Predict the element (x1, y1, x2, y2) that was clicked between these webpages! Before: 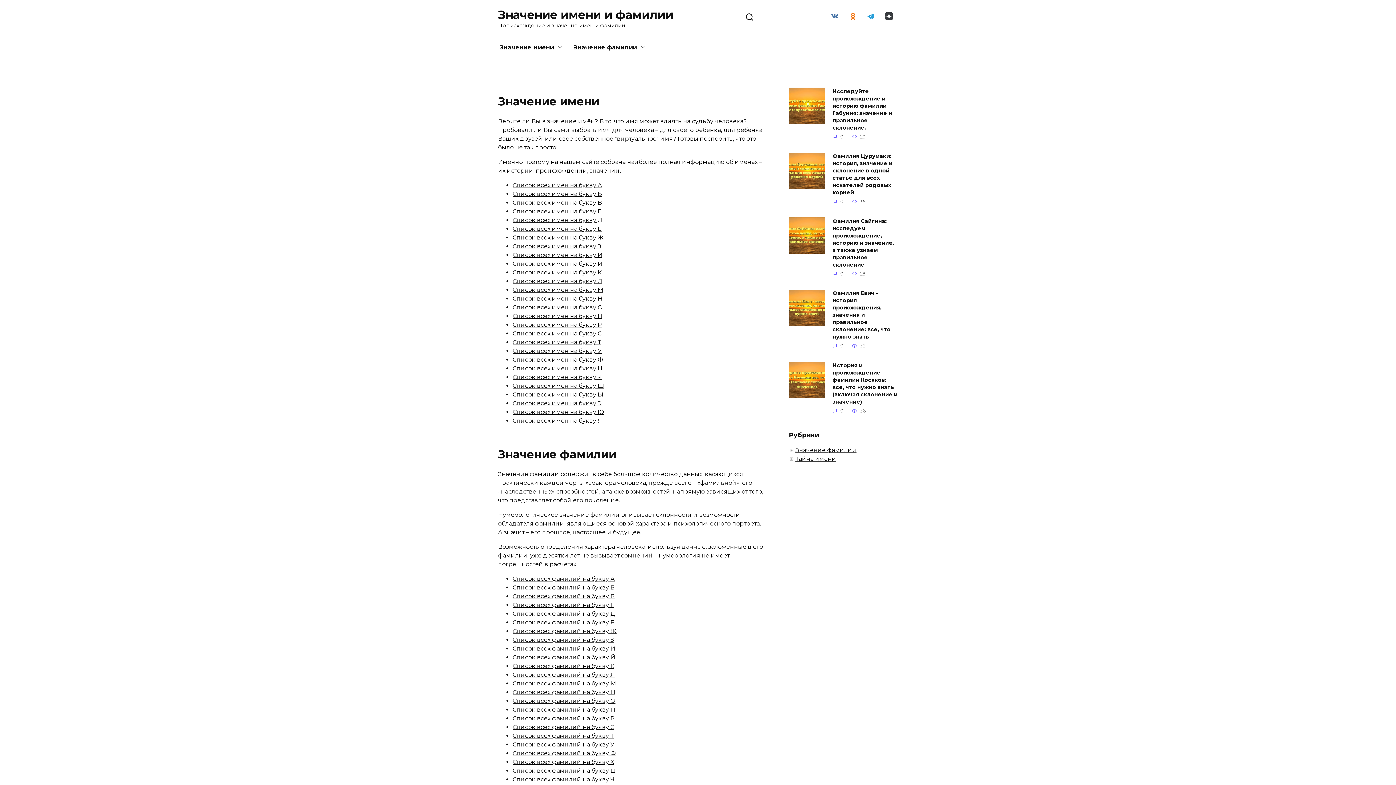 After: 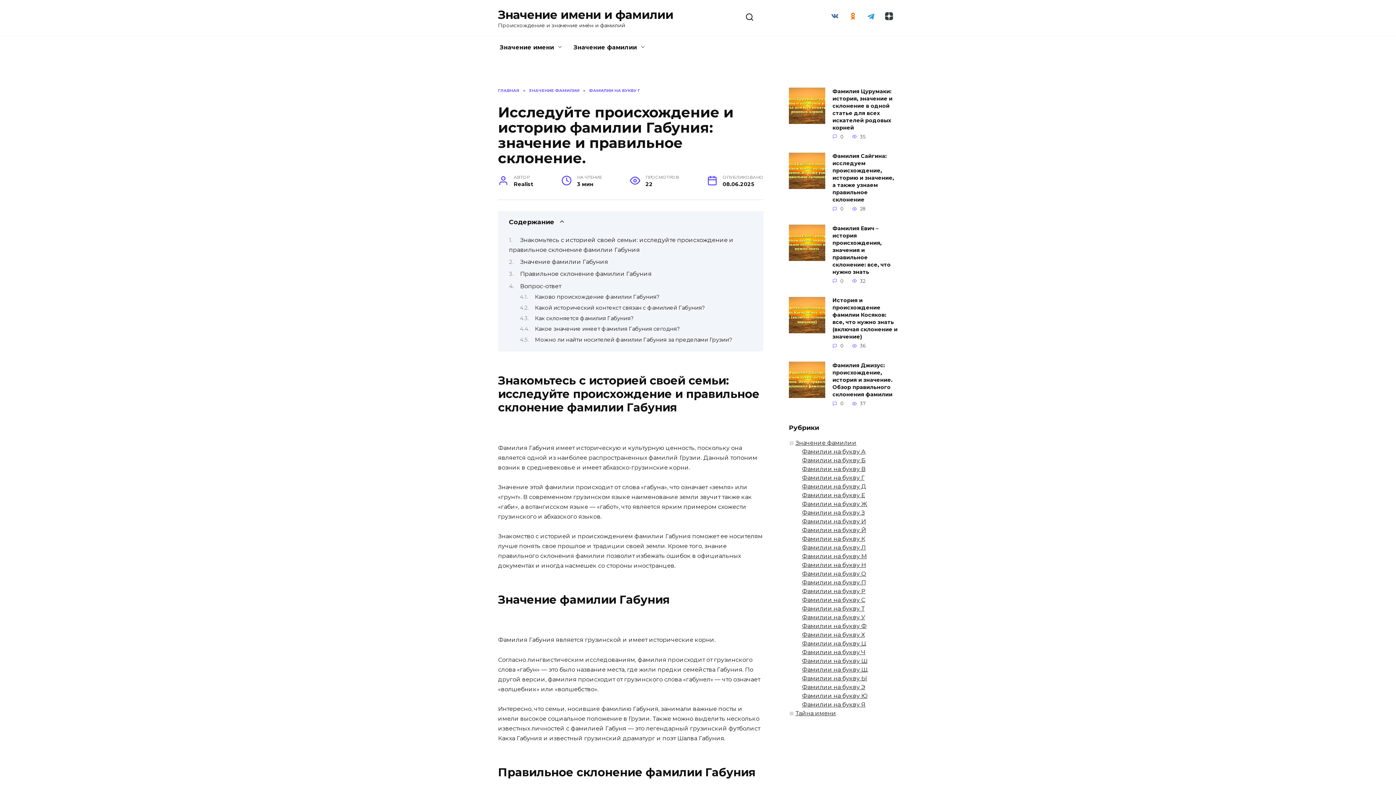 Action: label: Исследуйте происхождение и историю фамилии Габуния: значение и правильное склонение. bbox: (832, 87, 892, 131)